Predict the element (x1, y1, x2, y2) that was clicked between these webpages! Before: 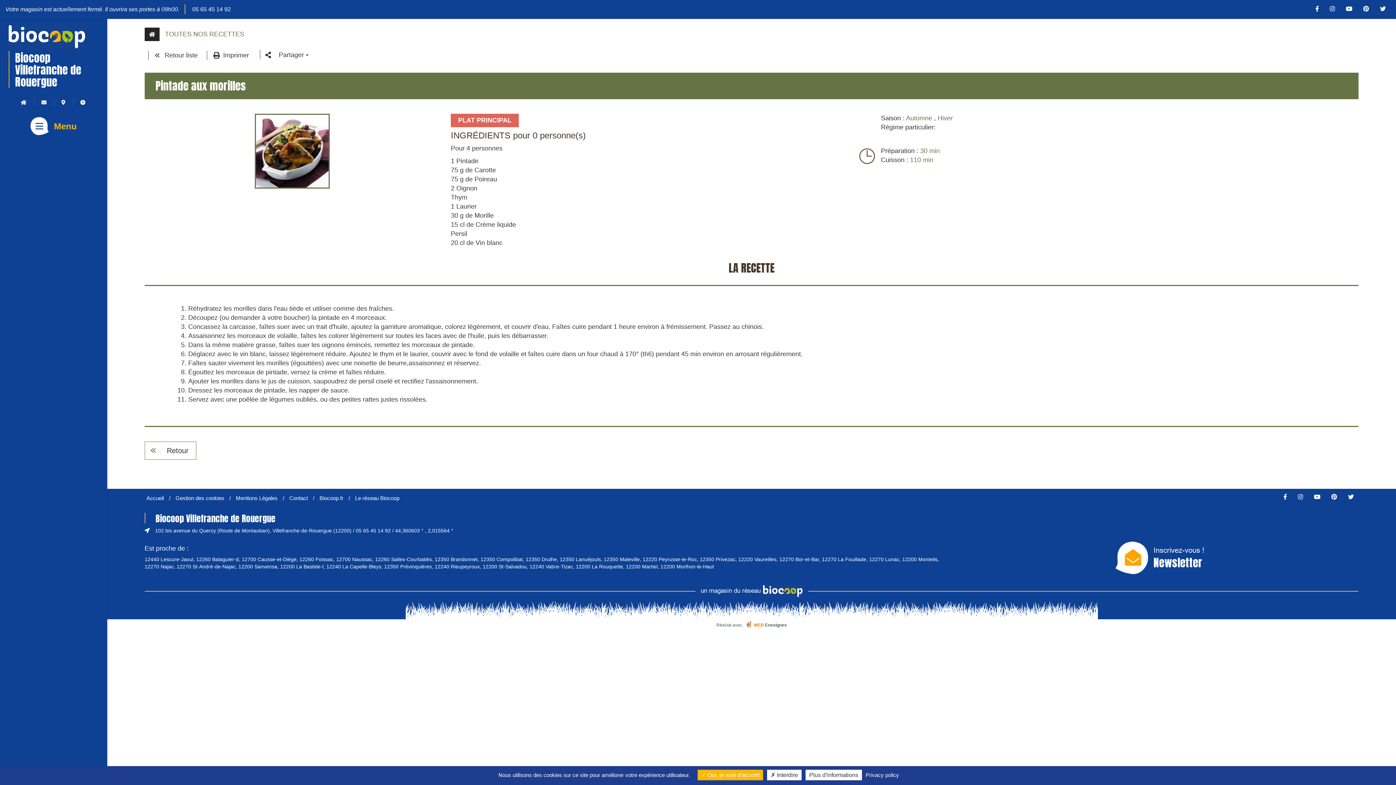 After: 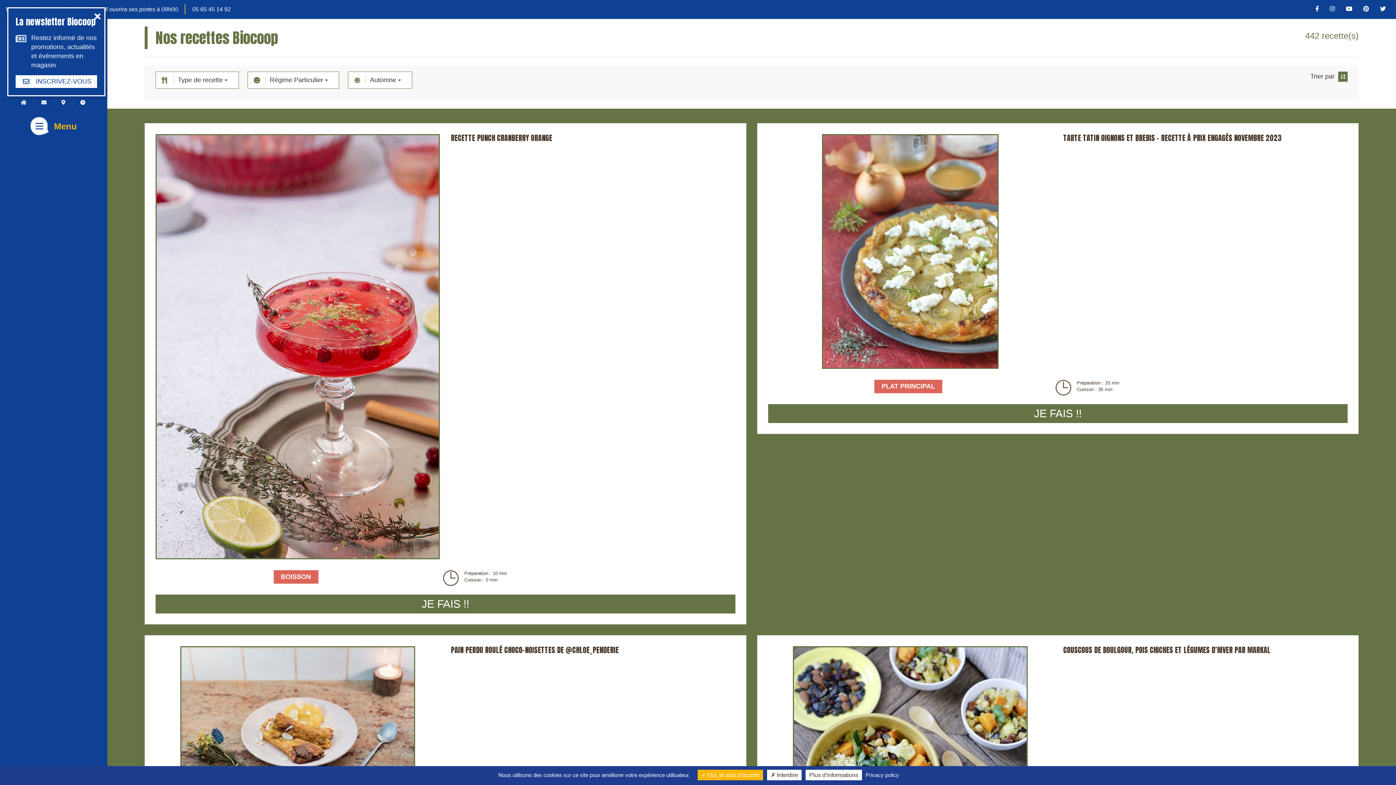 Action: bbox: (906, 114, 932, 121) label: Automne